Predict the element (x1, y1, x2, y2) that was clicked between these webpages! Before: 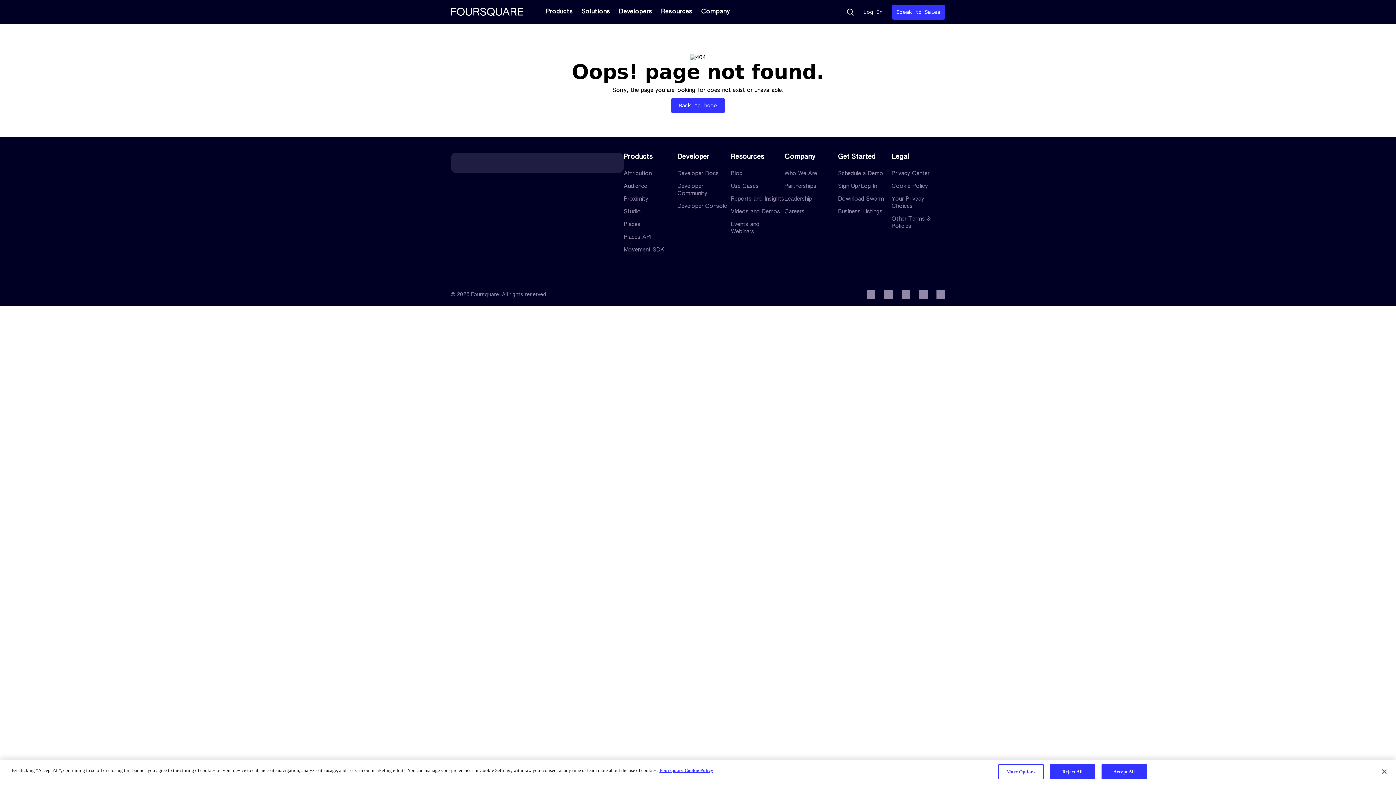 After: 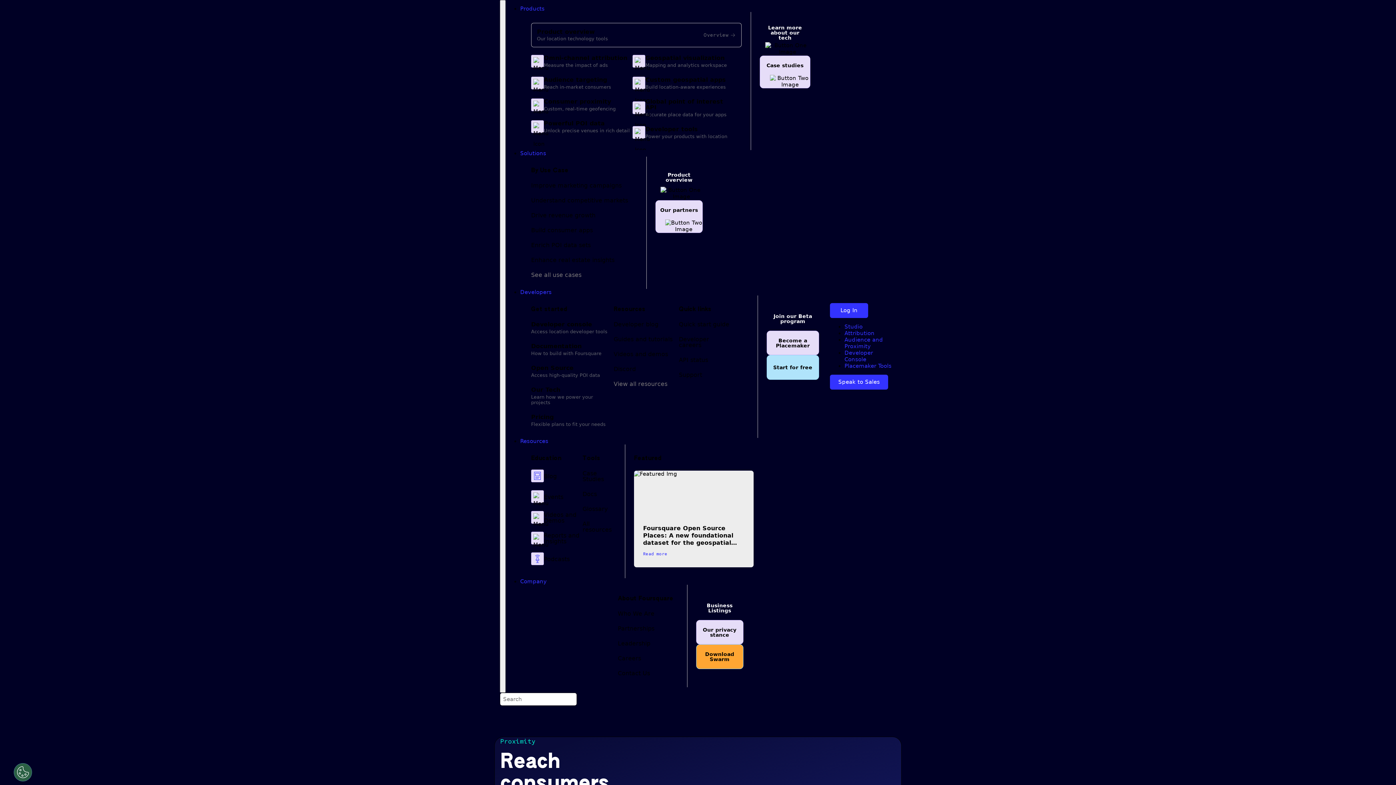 Action: bbox: (624, 196, 648, 201) label: Proximity